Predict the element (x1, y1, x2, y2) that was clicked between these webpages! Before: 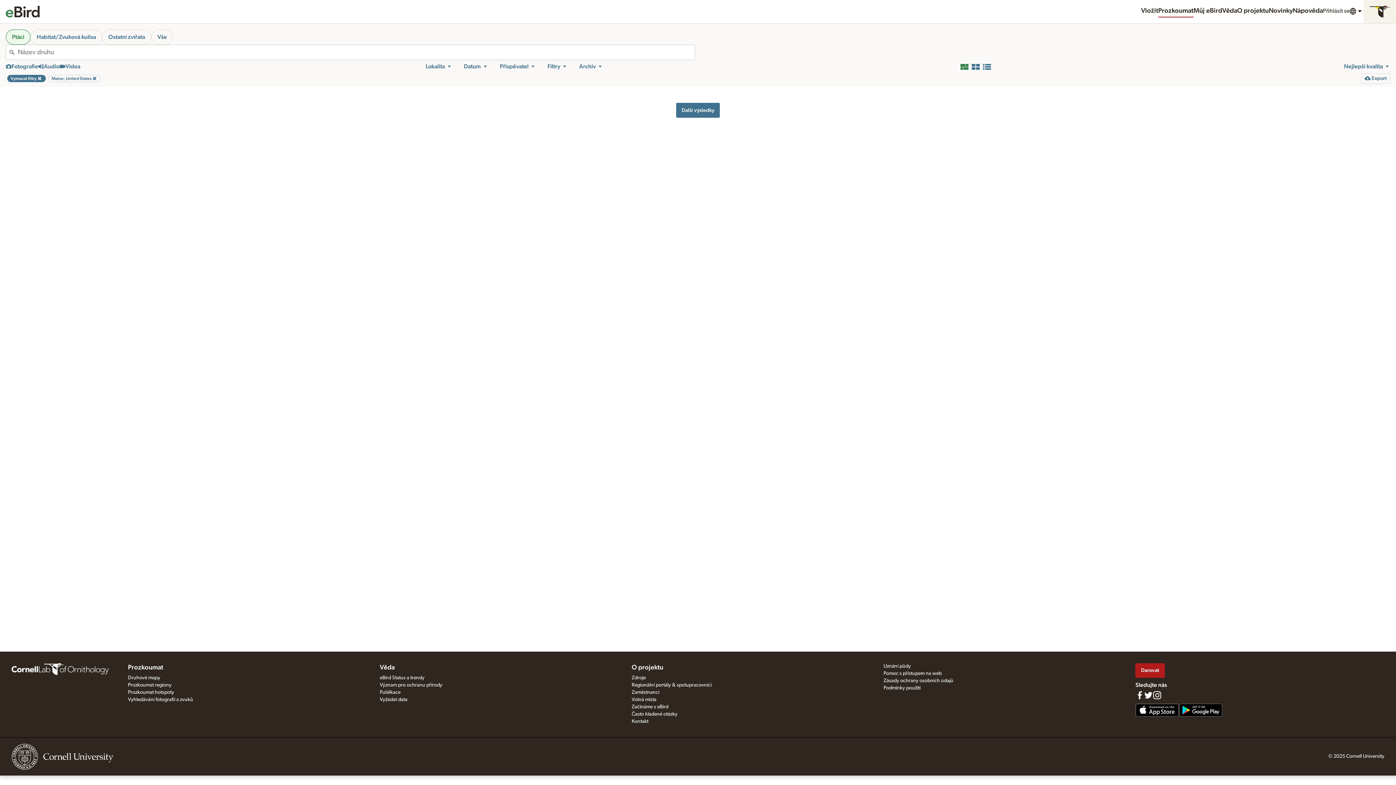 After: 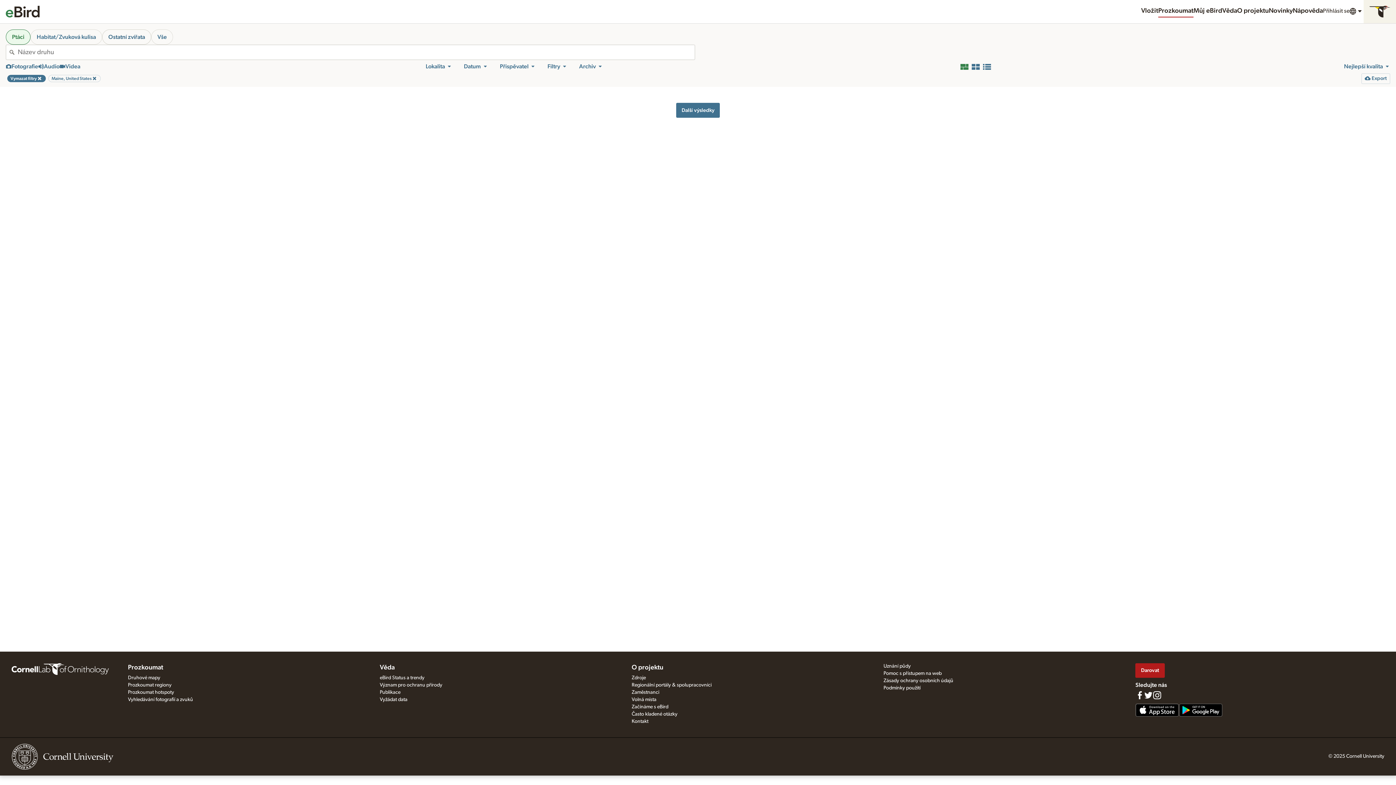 Action: label: Ostatní zvířata bbox: (102, 29, 151, 44)